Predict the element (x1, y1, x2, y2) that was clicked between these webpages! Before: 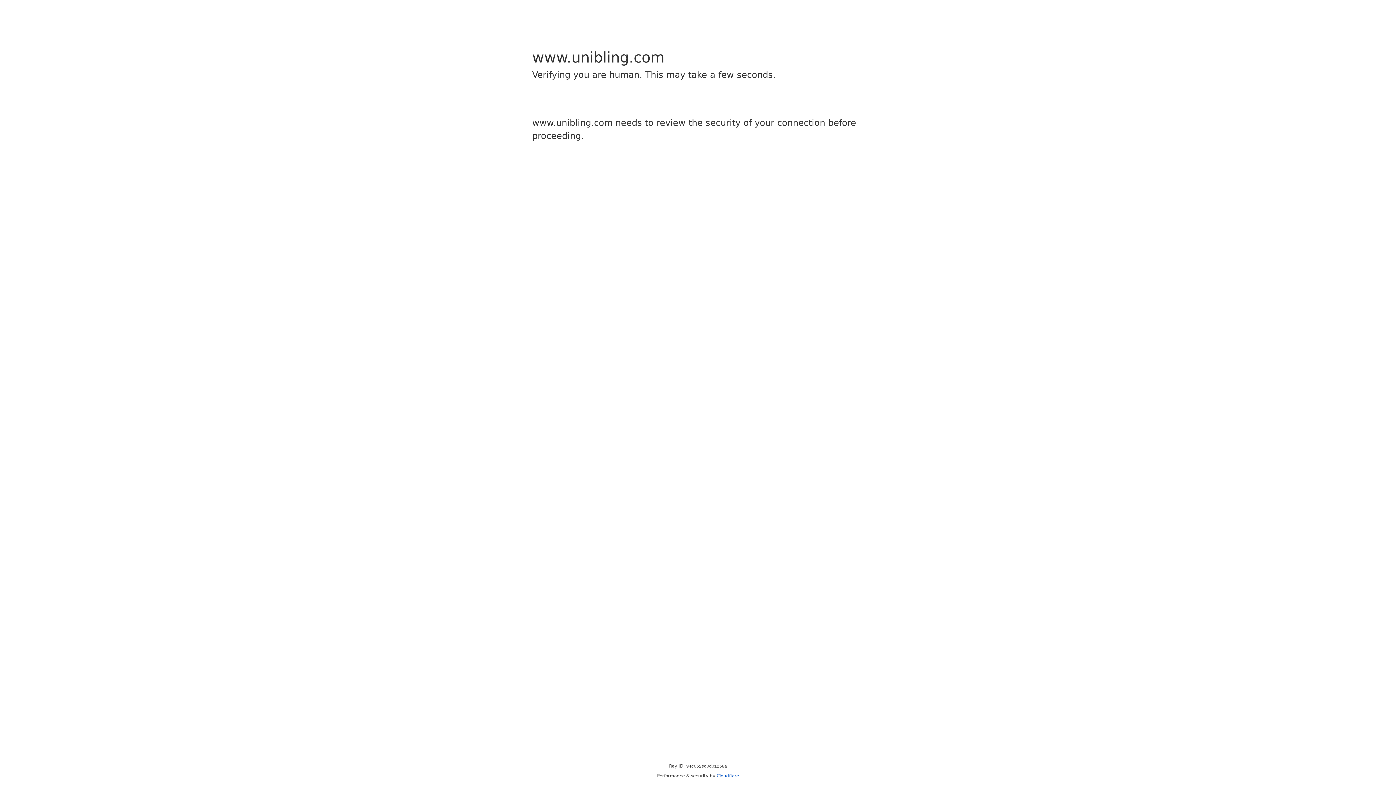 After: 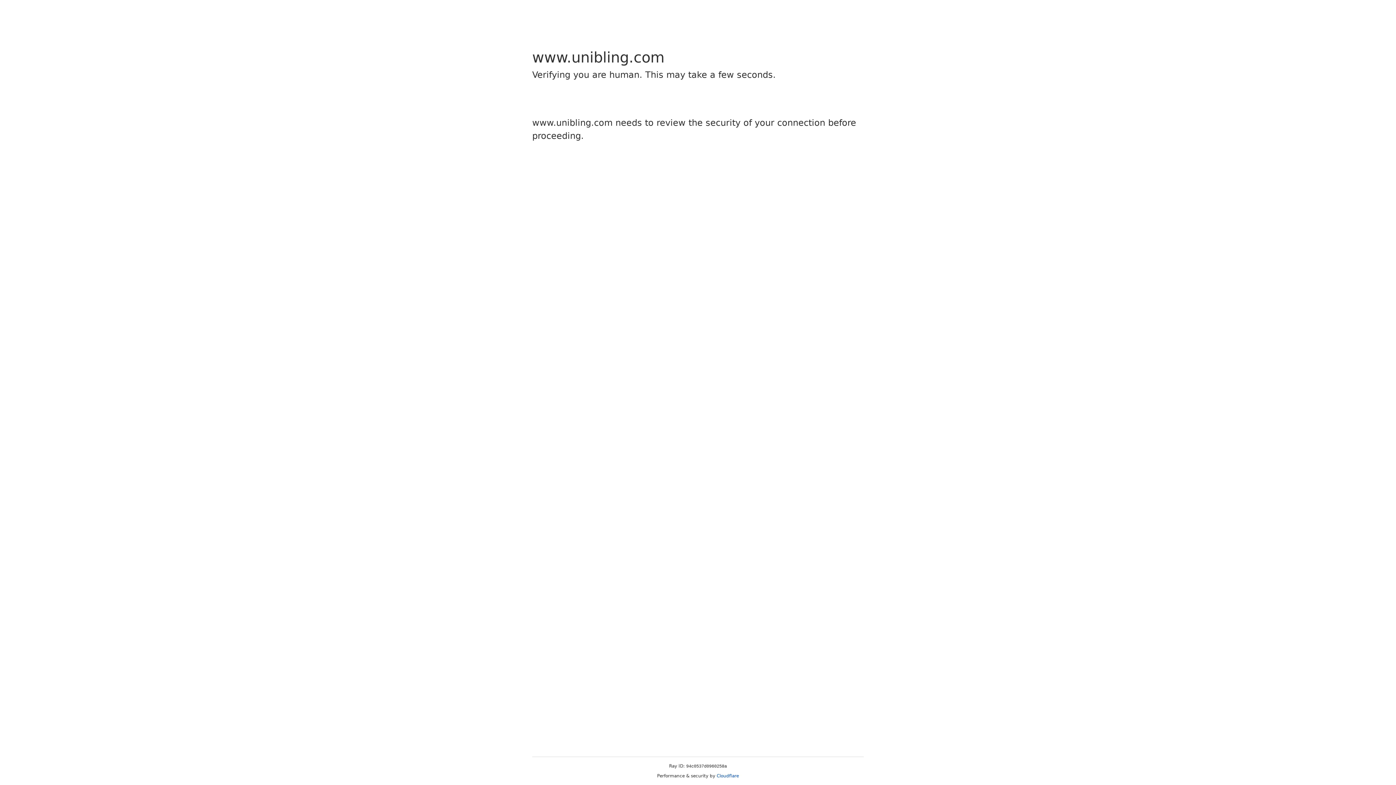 Action: label: Cloudflare bbox: (716, 773, 739, 778)